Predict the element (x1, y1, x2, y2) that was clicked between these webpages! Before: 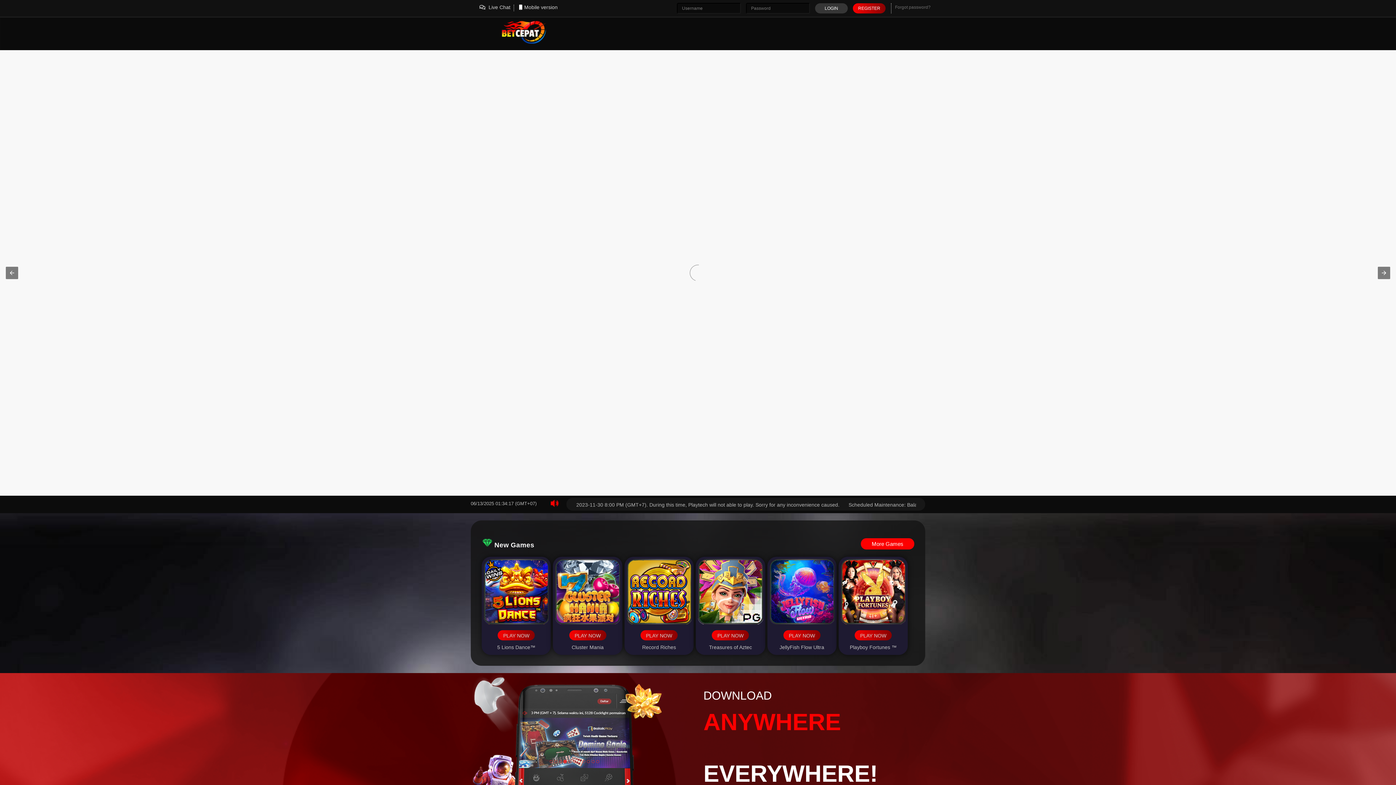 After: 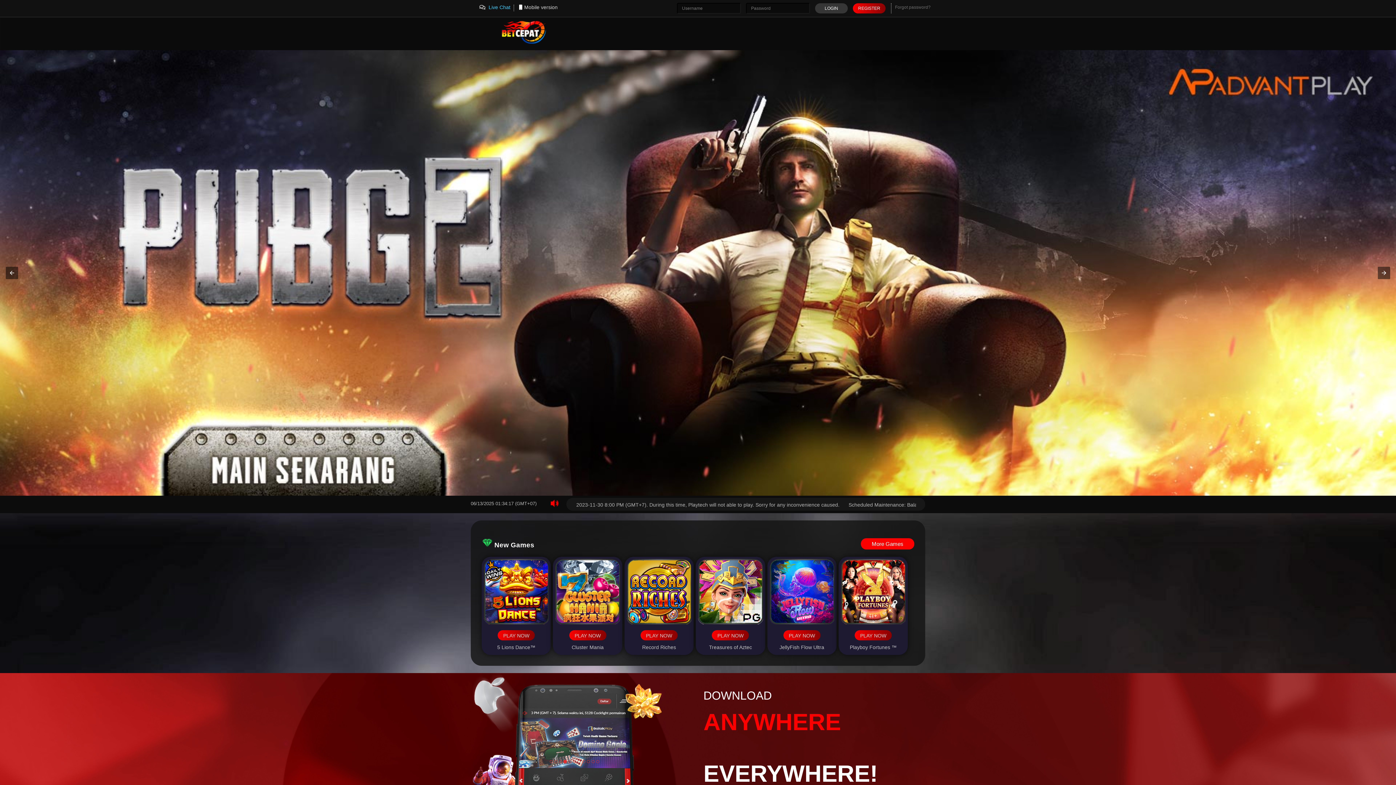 Action: bbox: (479, 4, 510, 10) label:  Live Chat